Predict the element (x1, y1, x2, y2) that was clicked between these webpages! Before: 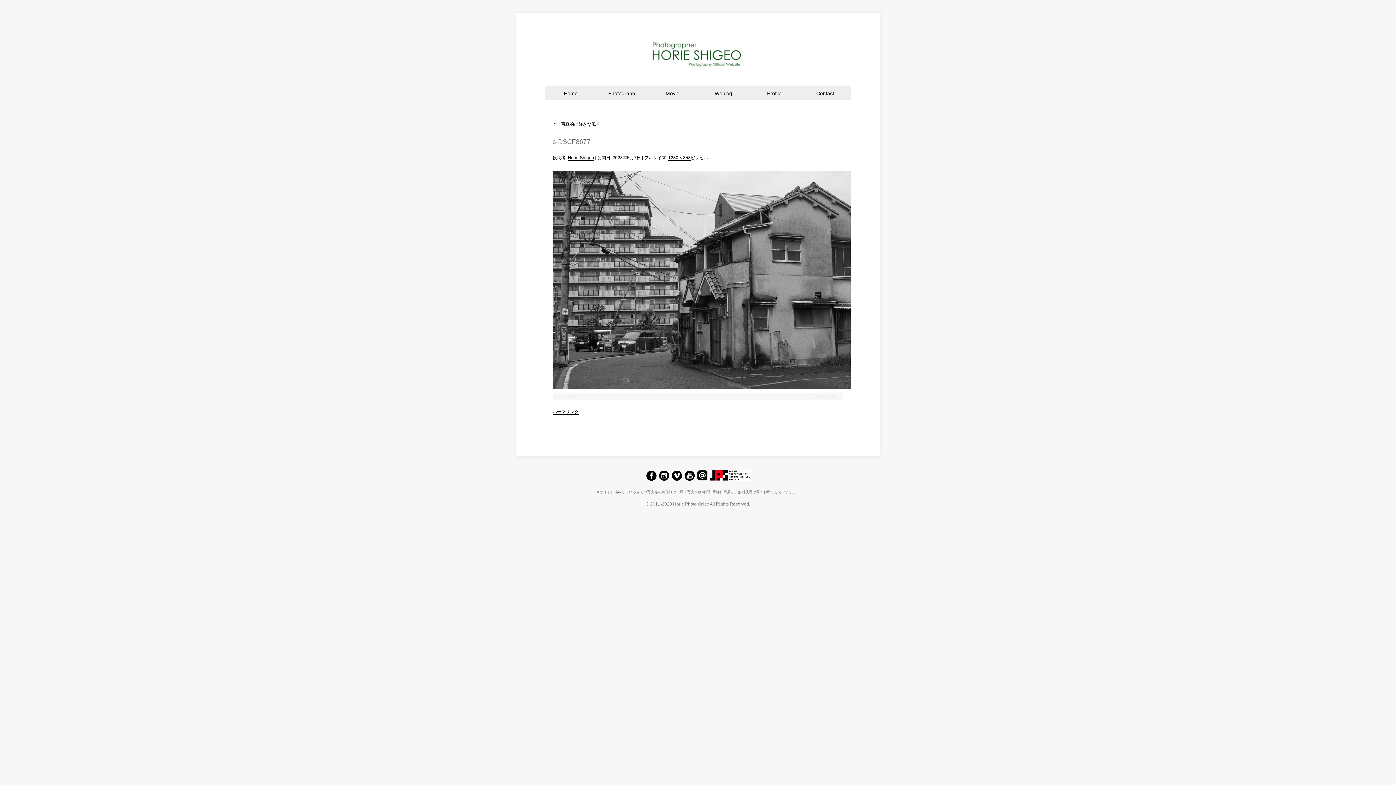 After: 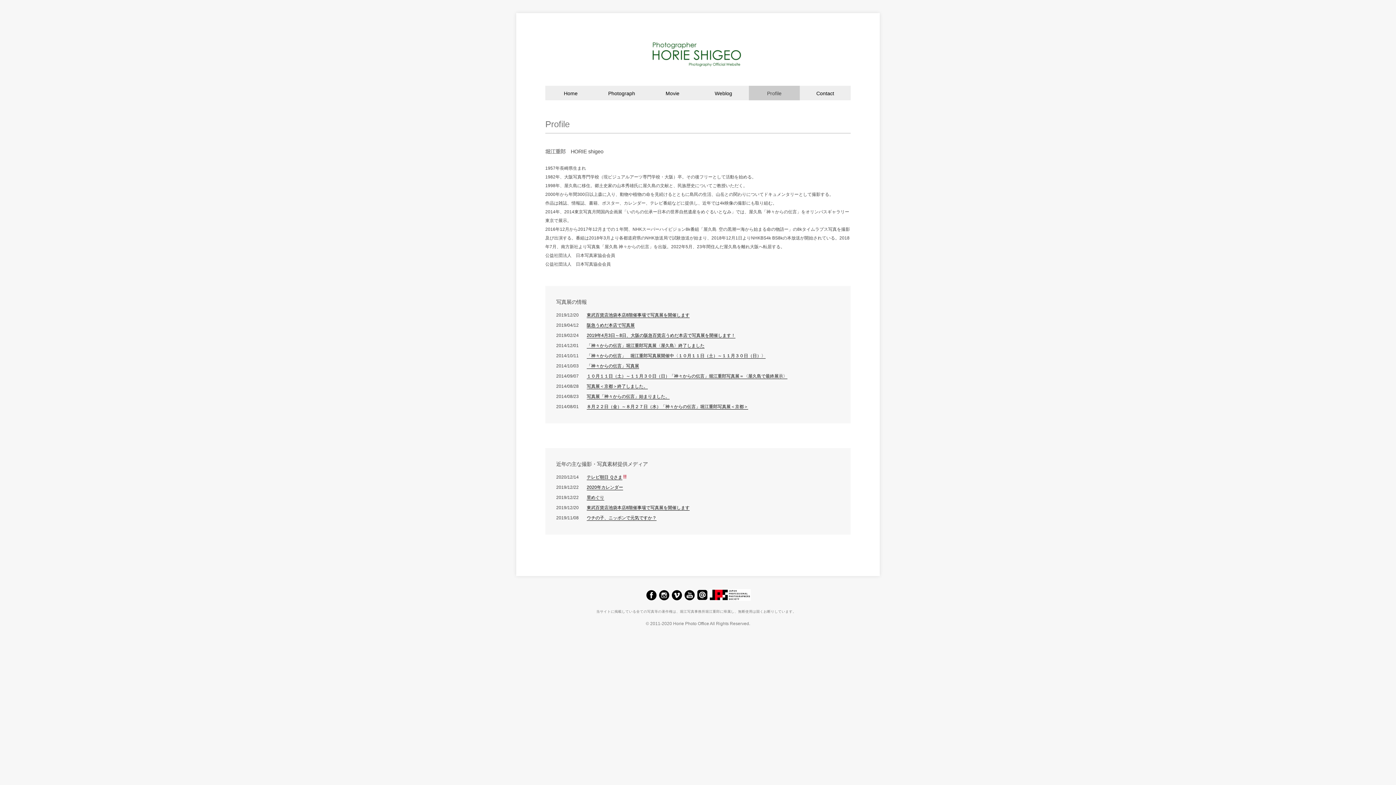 Action: label: Profile bbox: (749, 85, 799, 100)